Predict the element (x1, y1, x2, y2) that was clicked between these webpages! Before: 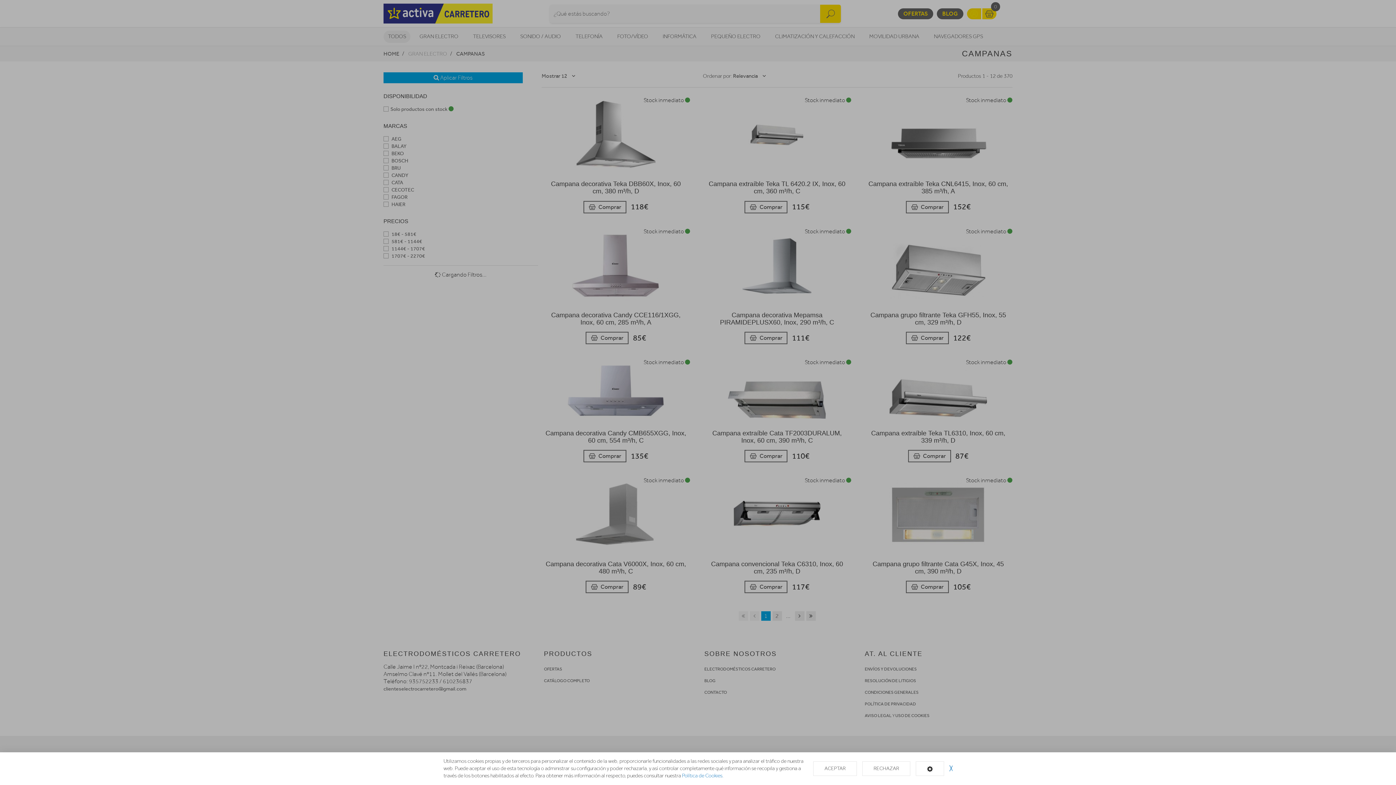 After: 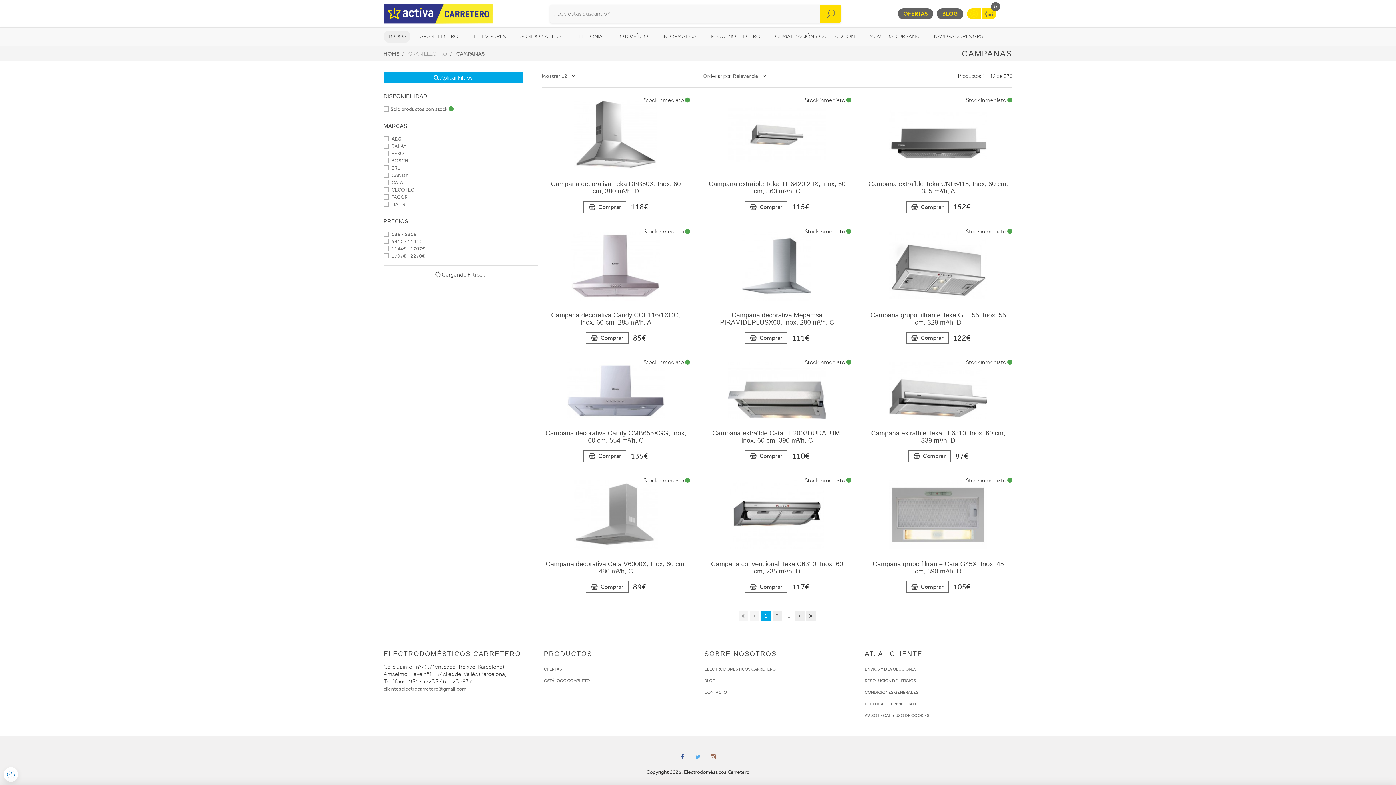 Action: label: ACEPTAR bbox: (813, 761, 857, 776)